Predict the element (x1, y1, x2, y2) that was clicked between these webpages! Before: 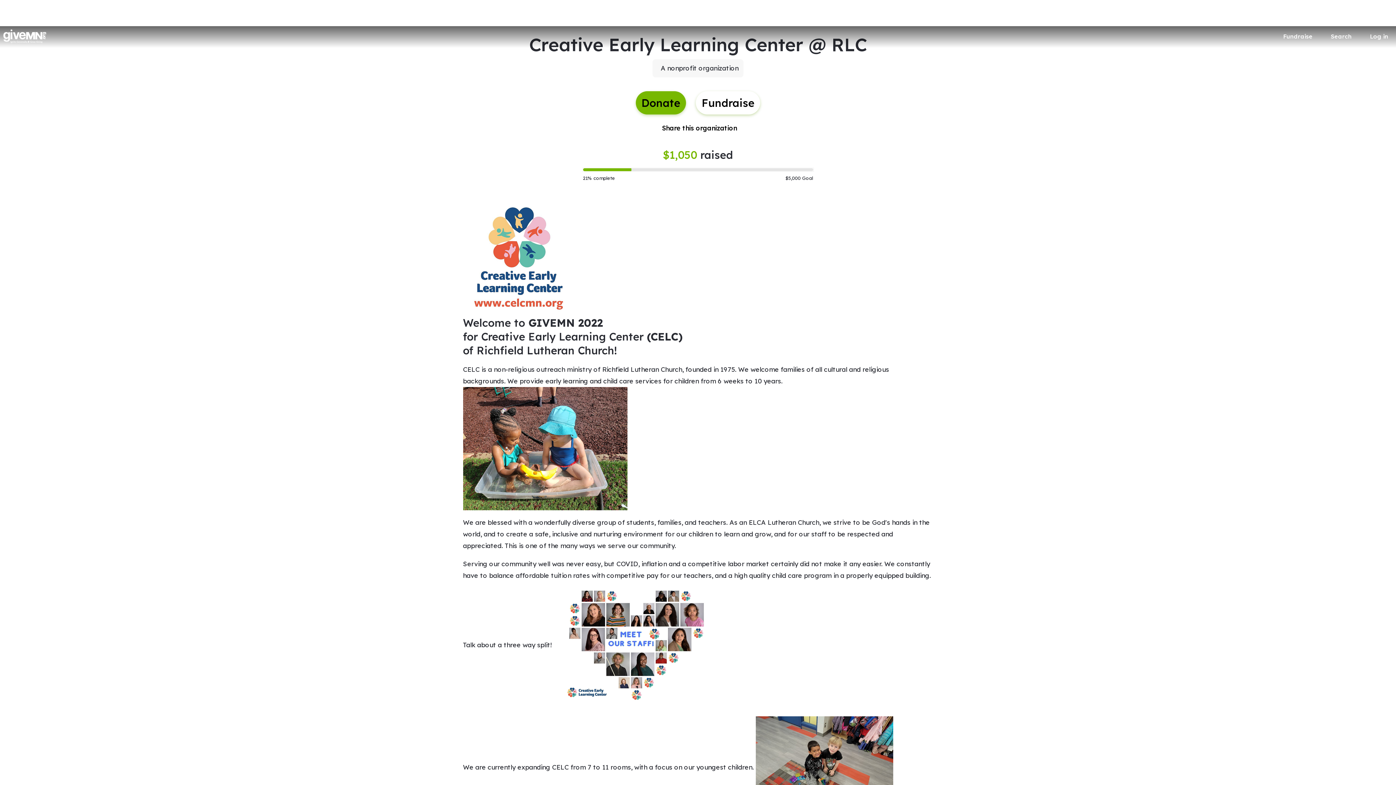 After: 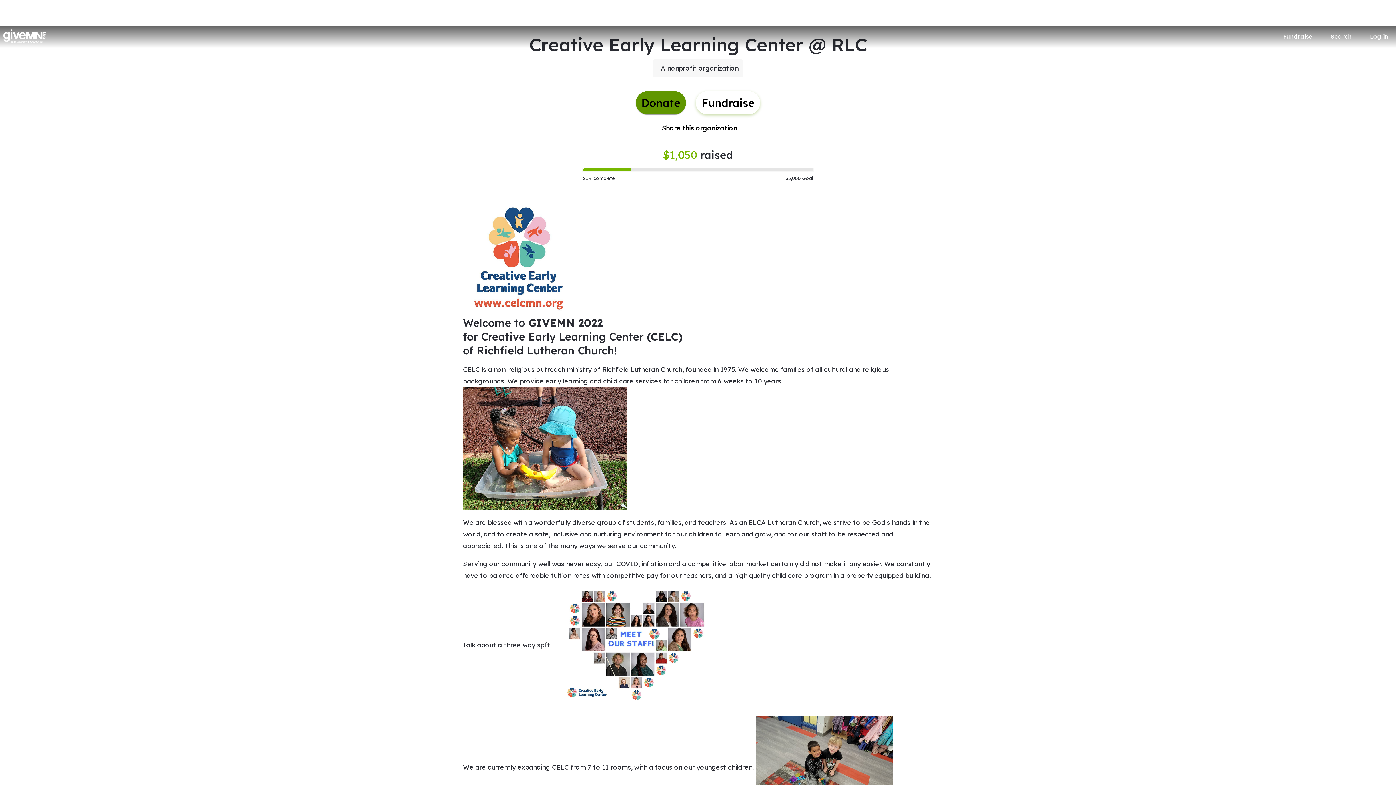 Action: label: Donate bbox: (635, 91, 686, 114)